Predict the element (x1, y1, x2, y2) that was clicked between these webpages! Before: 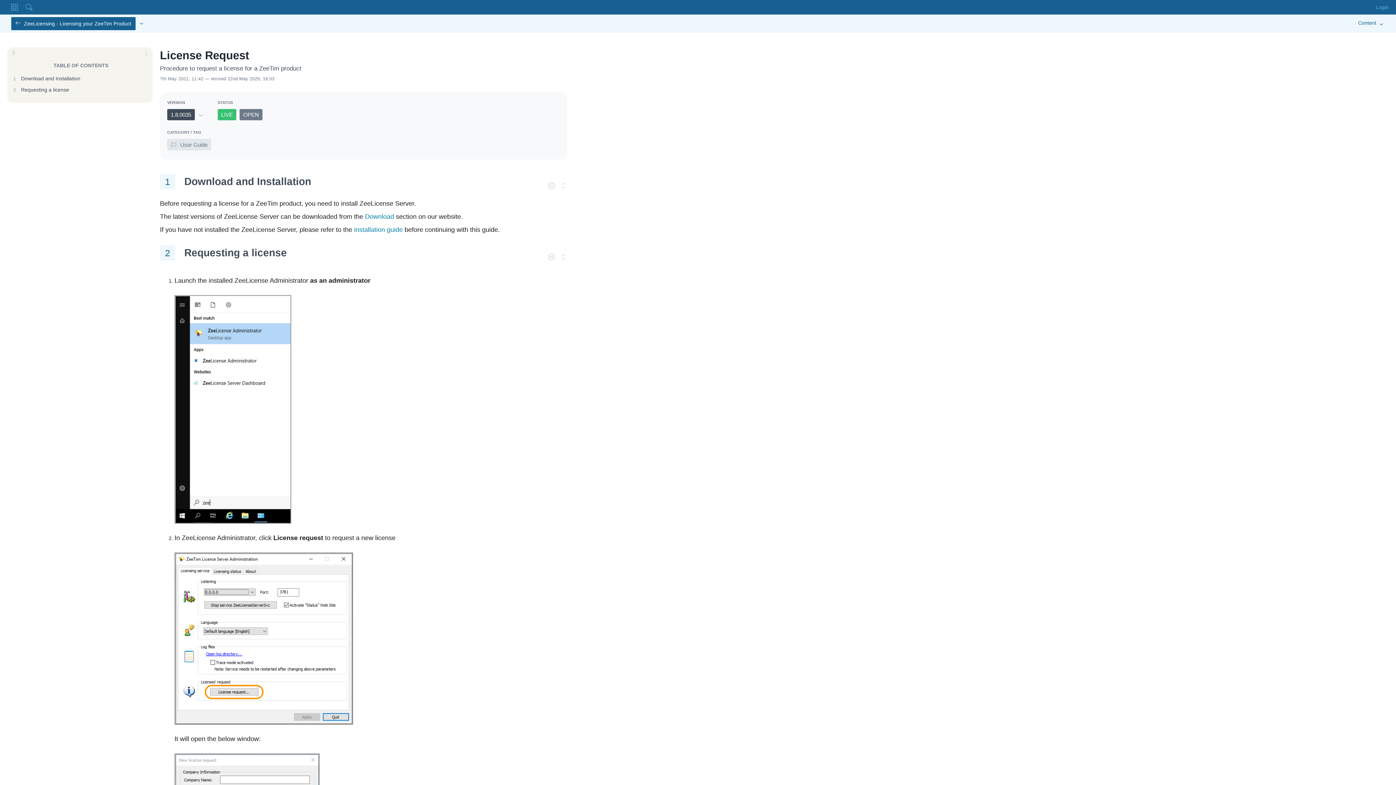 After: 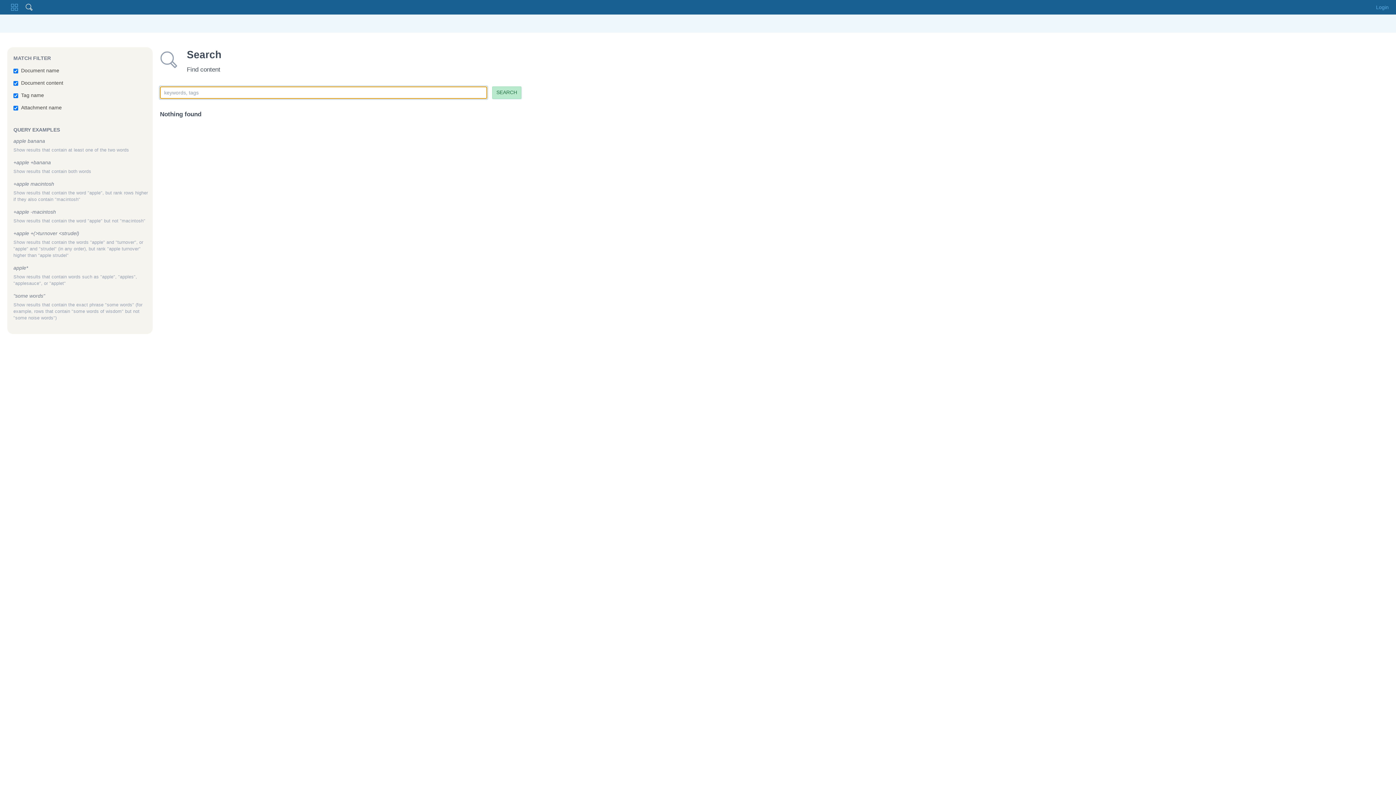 Action: bbox: (18, 0, 30, 14)